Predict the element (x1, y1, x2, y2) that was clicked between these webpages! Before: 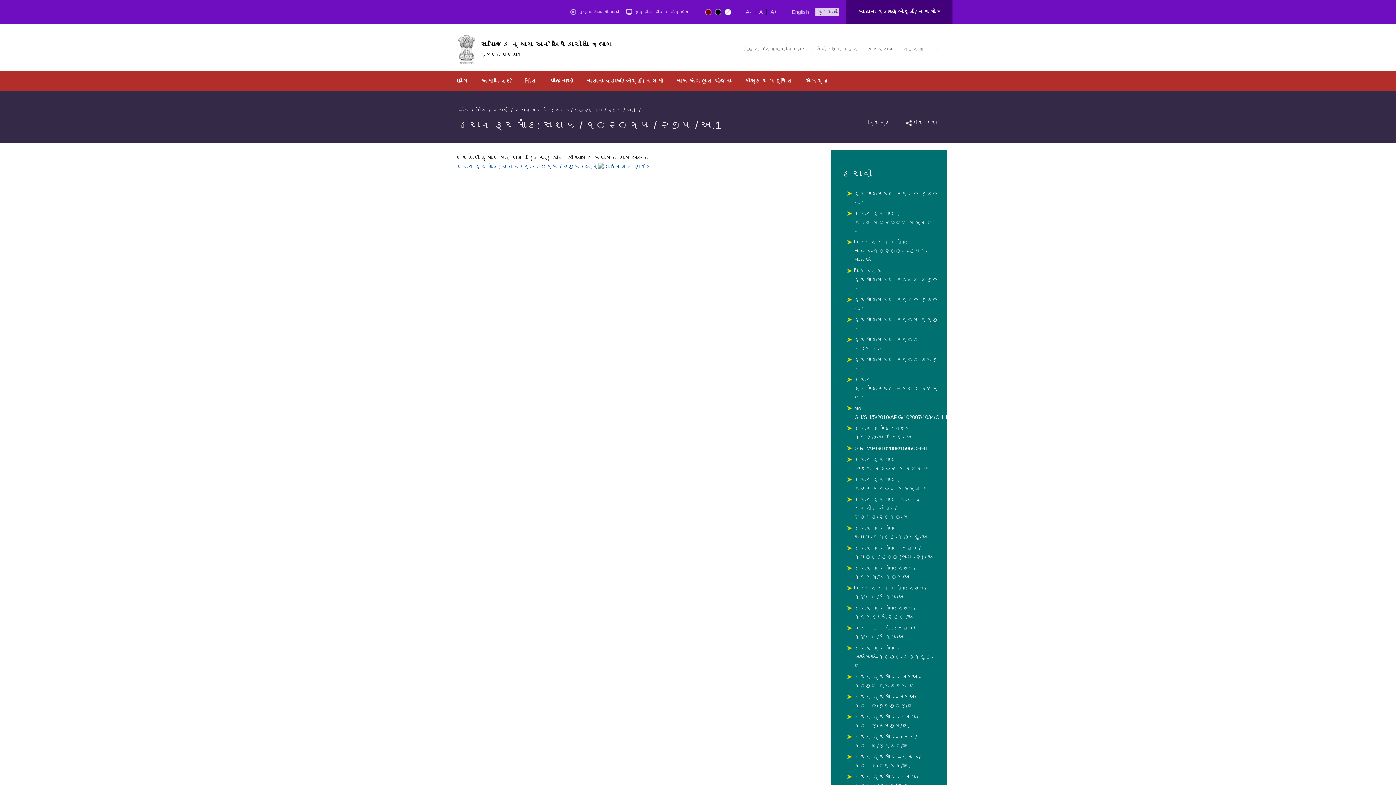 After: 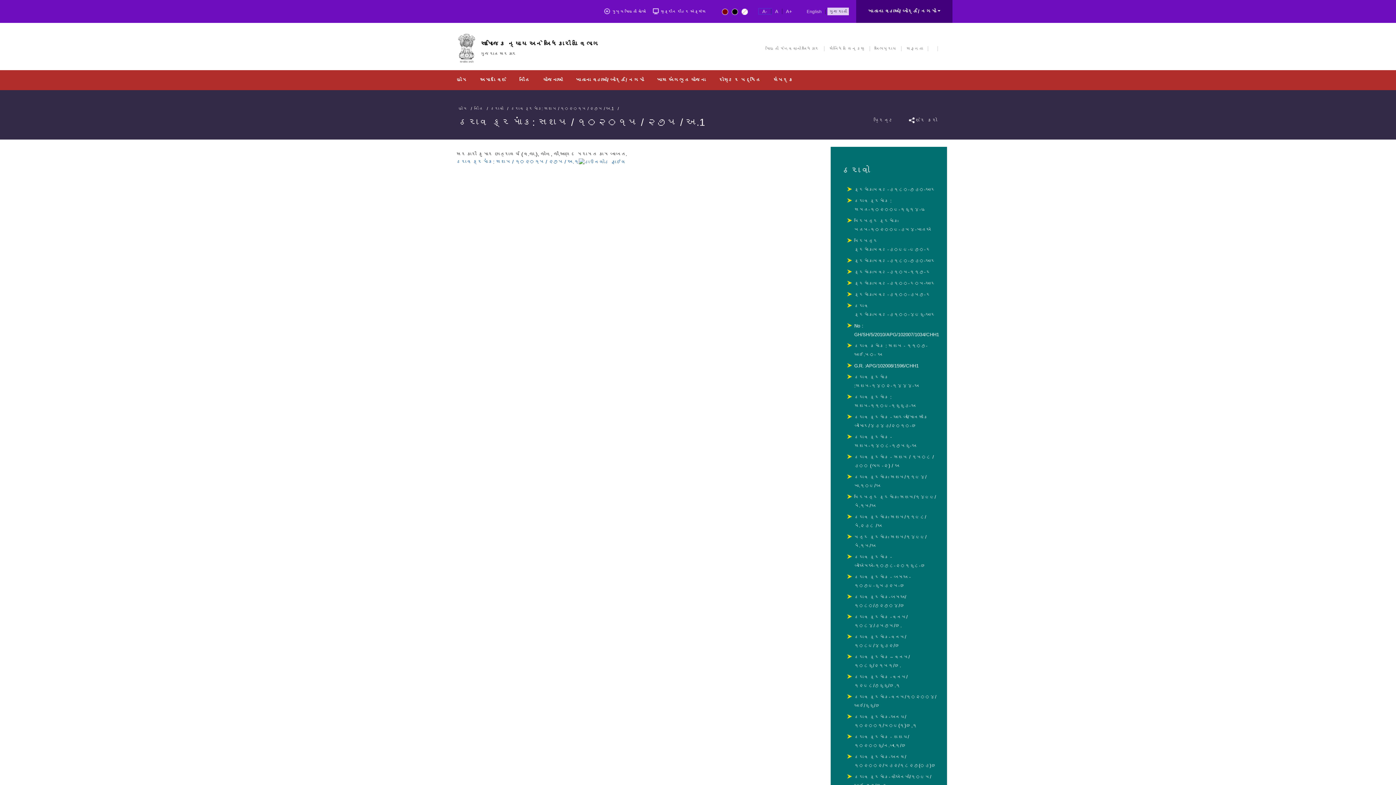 Action: bbox: (742, 8, 755, 14) label: A-